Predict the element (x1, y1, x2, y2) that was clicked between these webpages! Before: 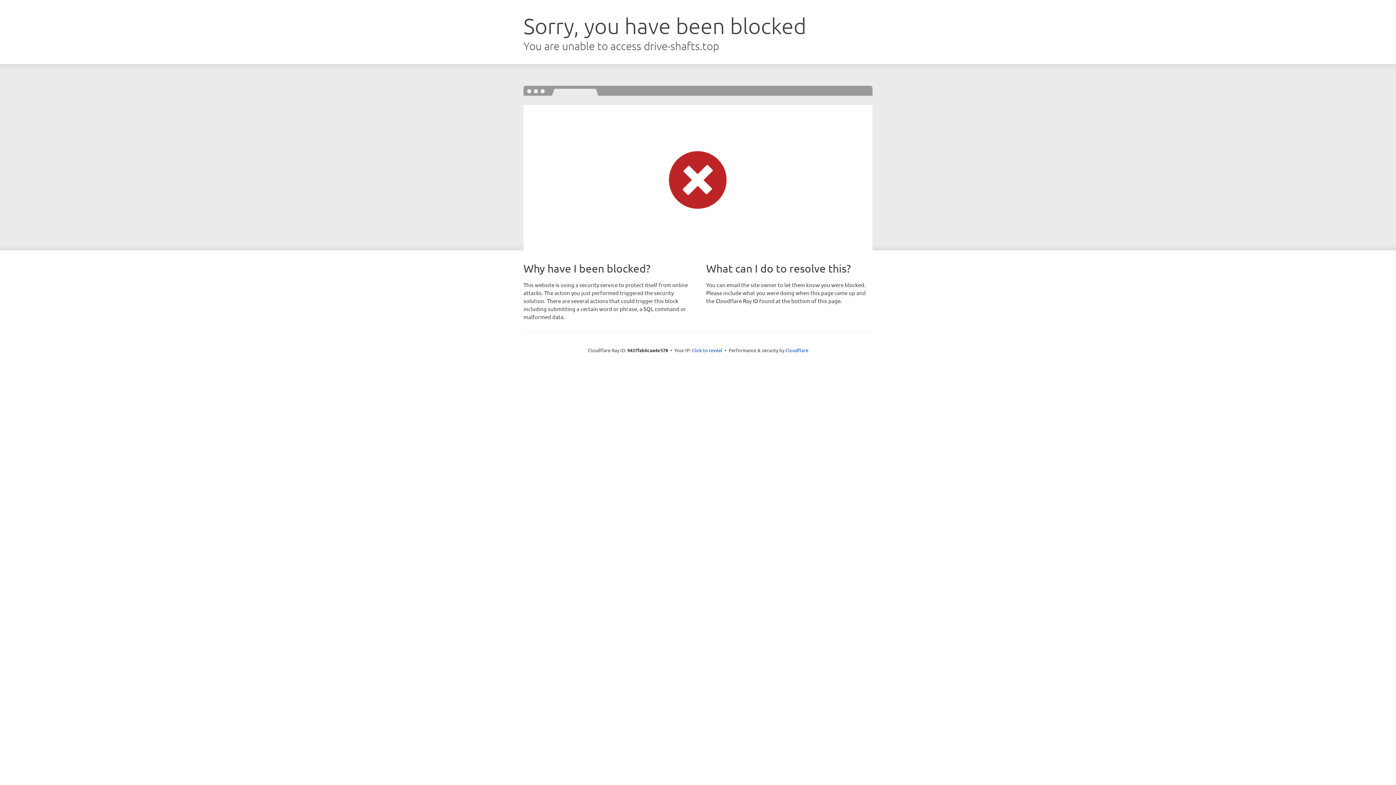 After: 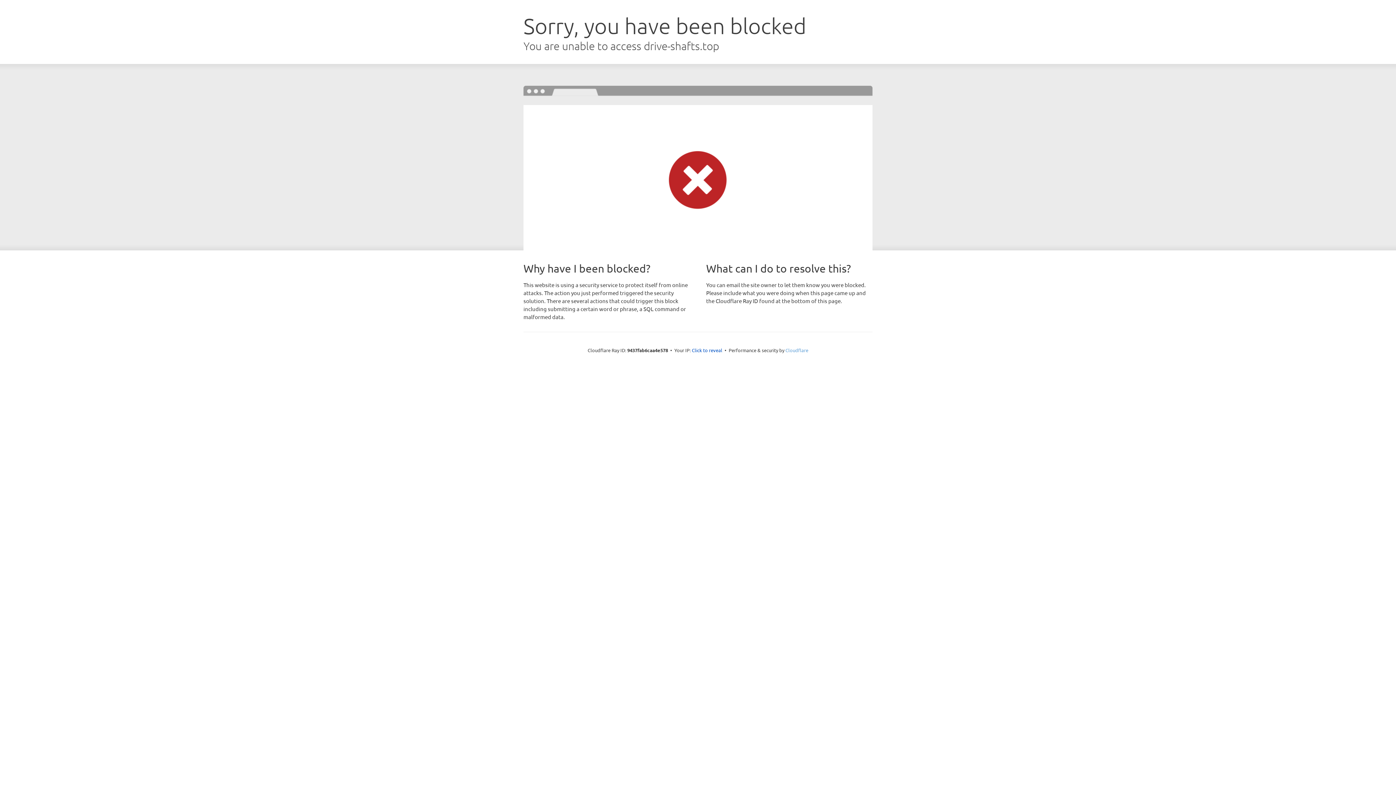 Action: label: Cloudflare bbox: (785, 347, 808, 353)